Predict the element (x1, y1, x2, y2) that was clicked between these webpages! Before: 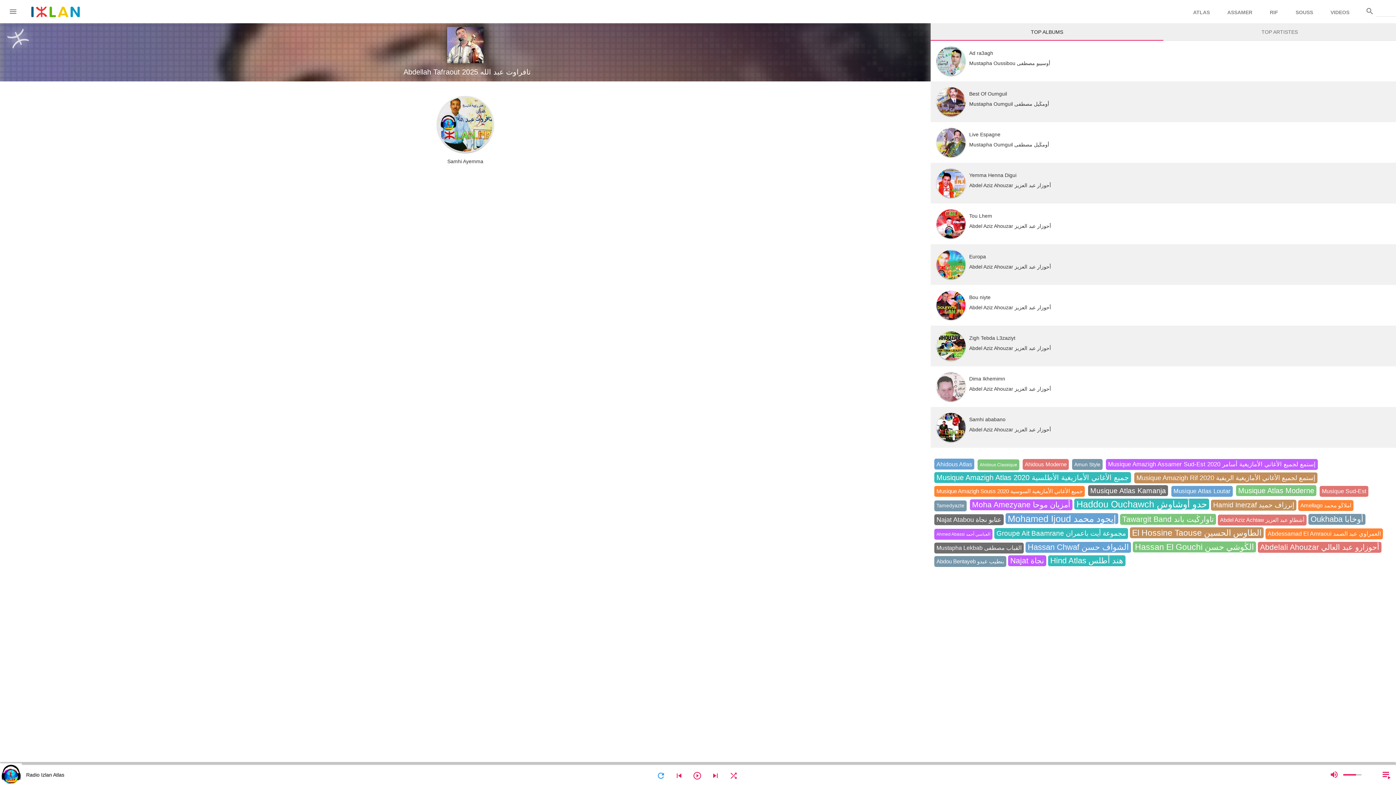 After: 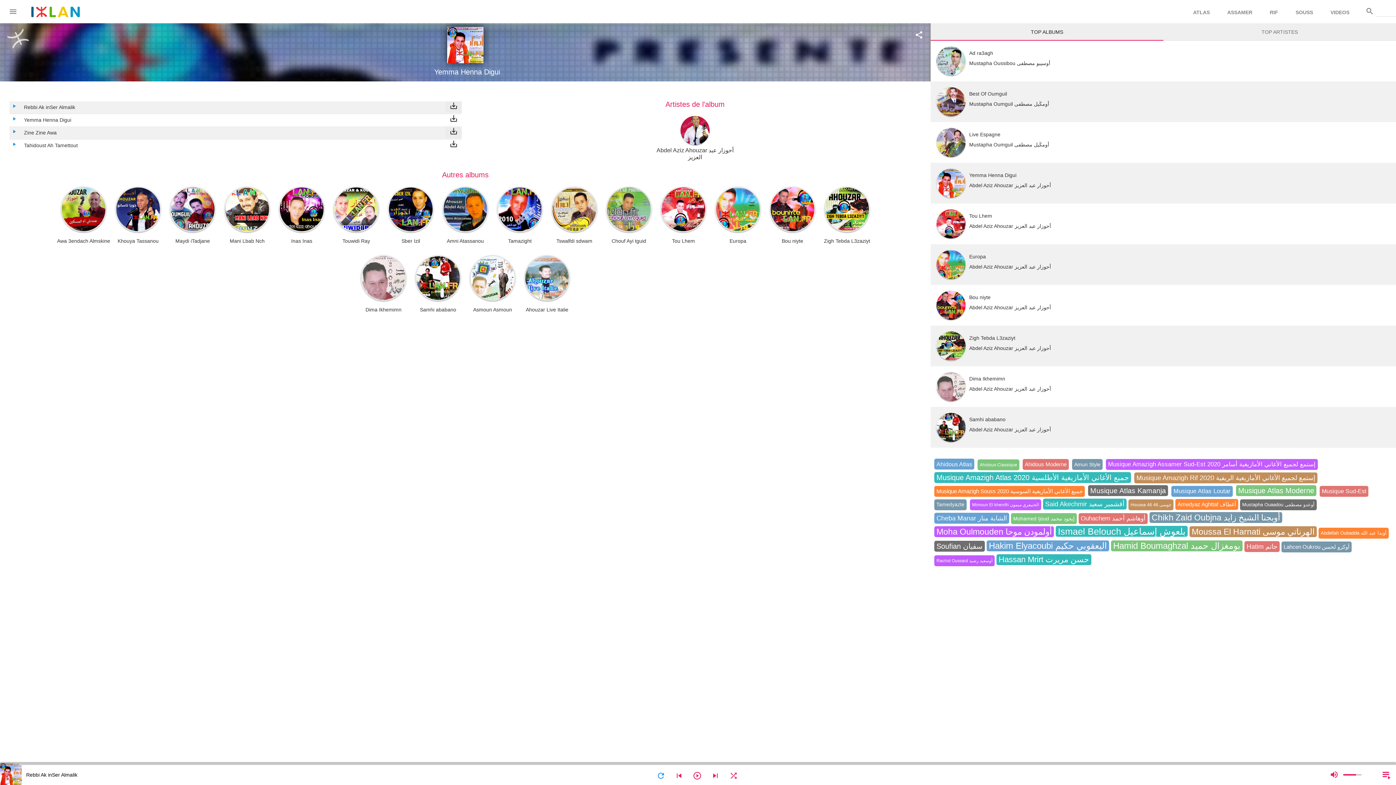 Action: label: Yemma Henna Digui

Abdel Aziz Ahouzar أحوزار عبد العزيز bbox: (936, 168, 1390, 197)